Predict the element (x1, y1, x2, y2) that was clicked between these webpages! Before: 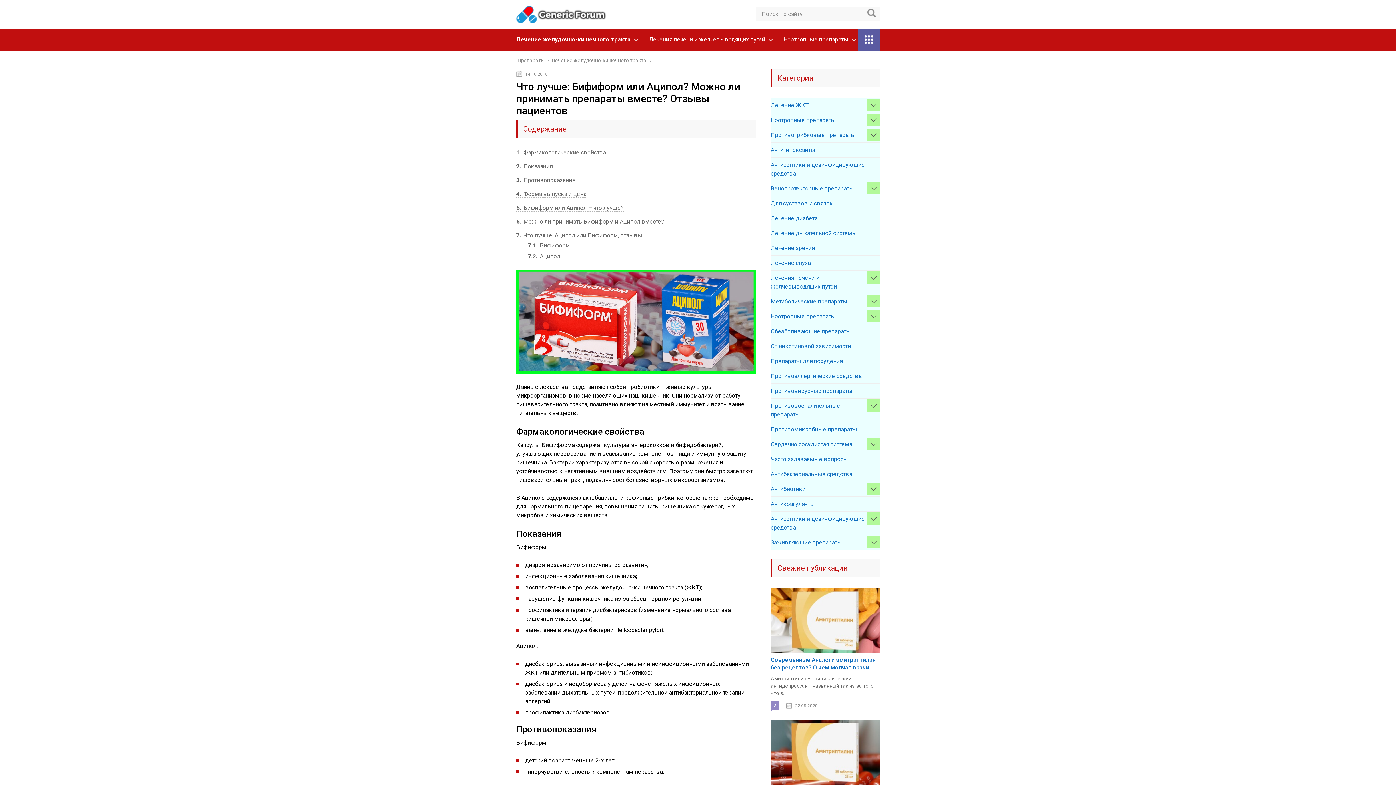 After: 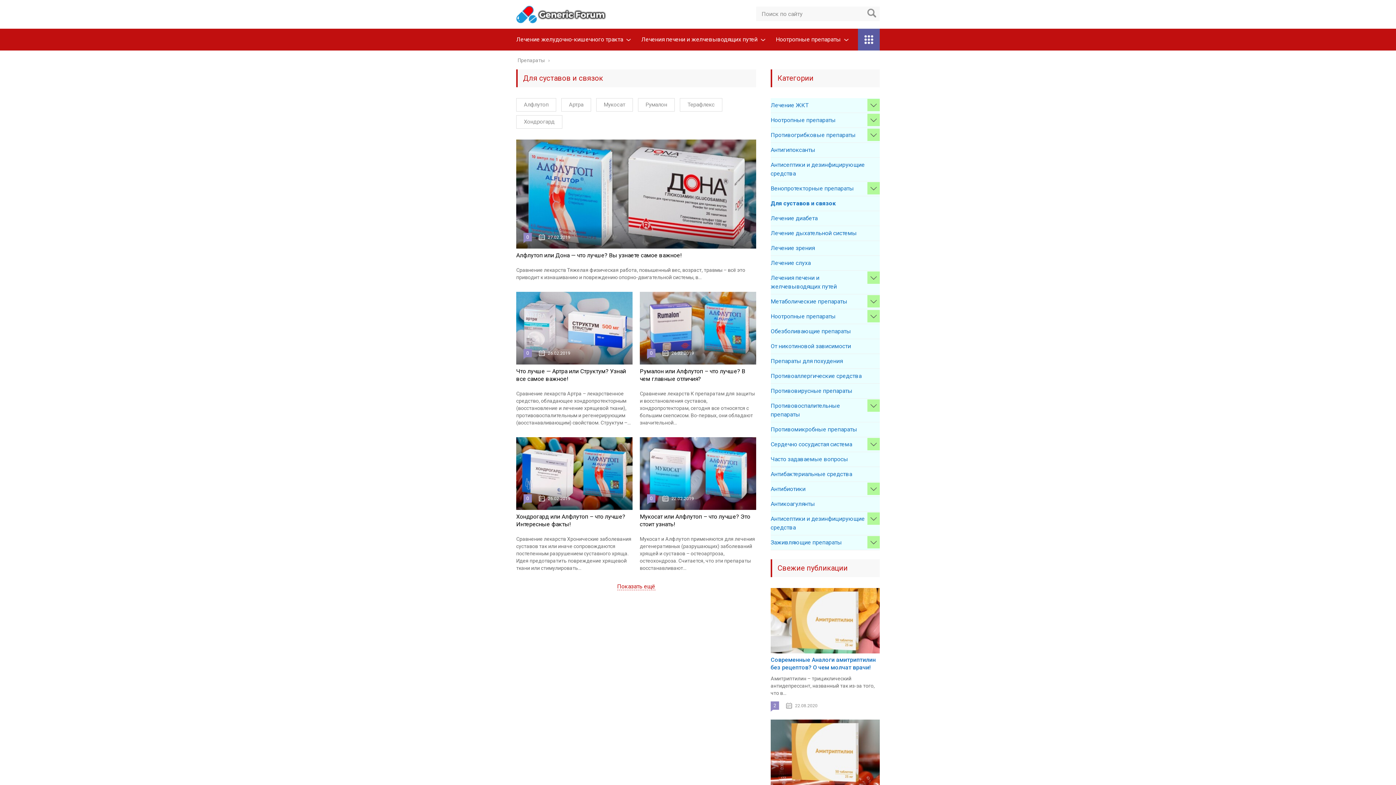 Action: label: Для суставов и связок bbox: (770, 196, 880, 210)